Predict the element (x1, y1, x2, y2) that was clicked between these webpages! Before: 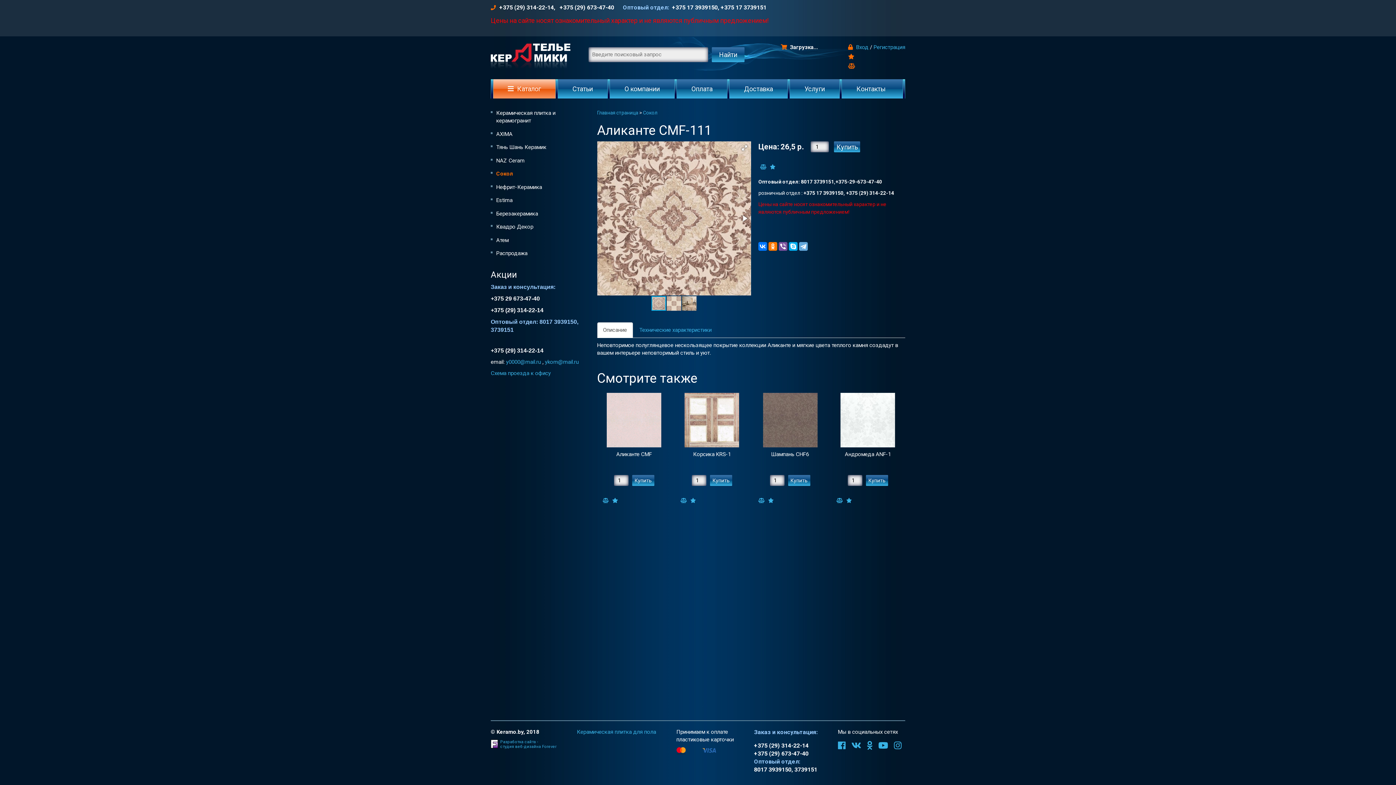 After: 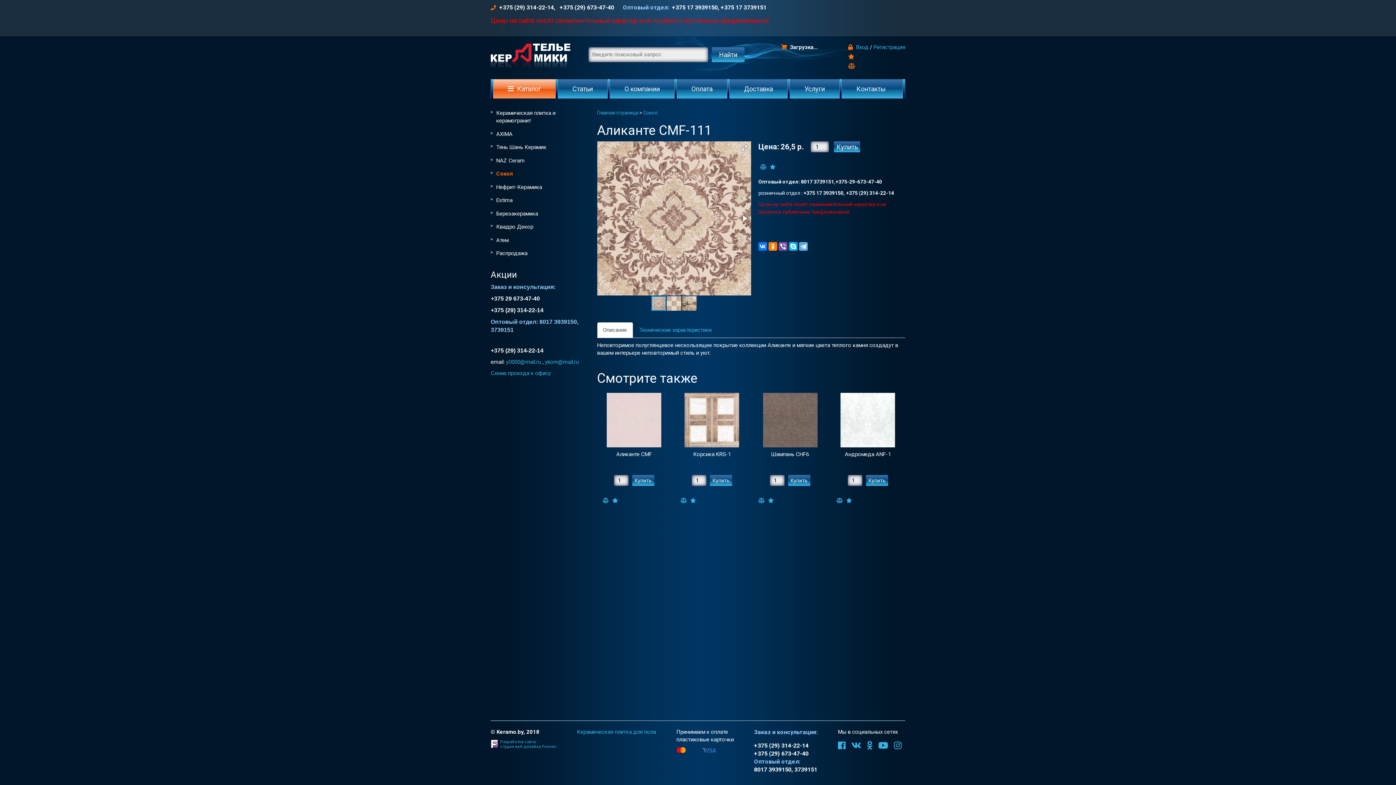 Action: label: +375 (29) 673-47-40 bbox: (559, 4, 614, 10)